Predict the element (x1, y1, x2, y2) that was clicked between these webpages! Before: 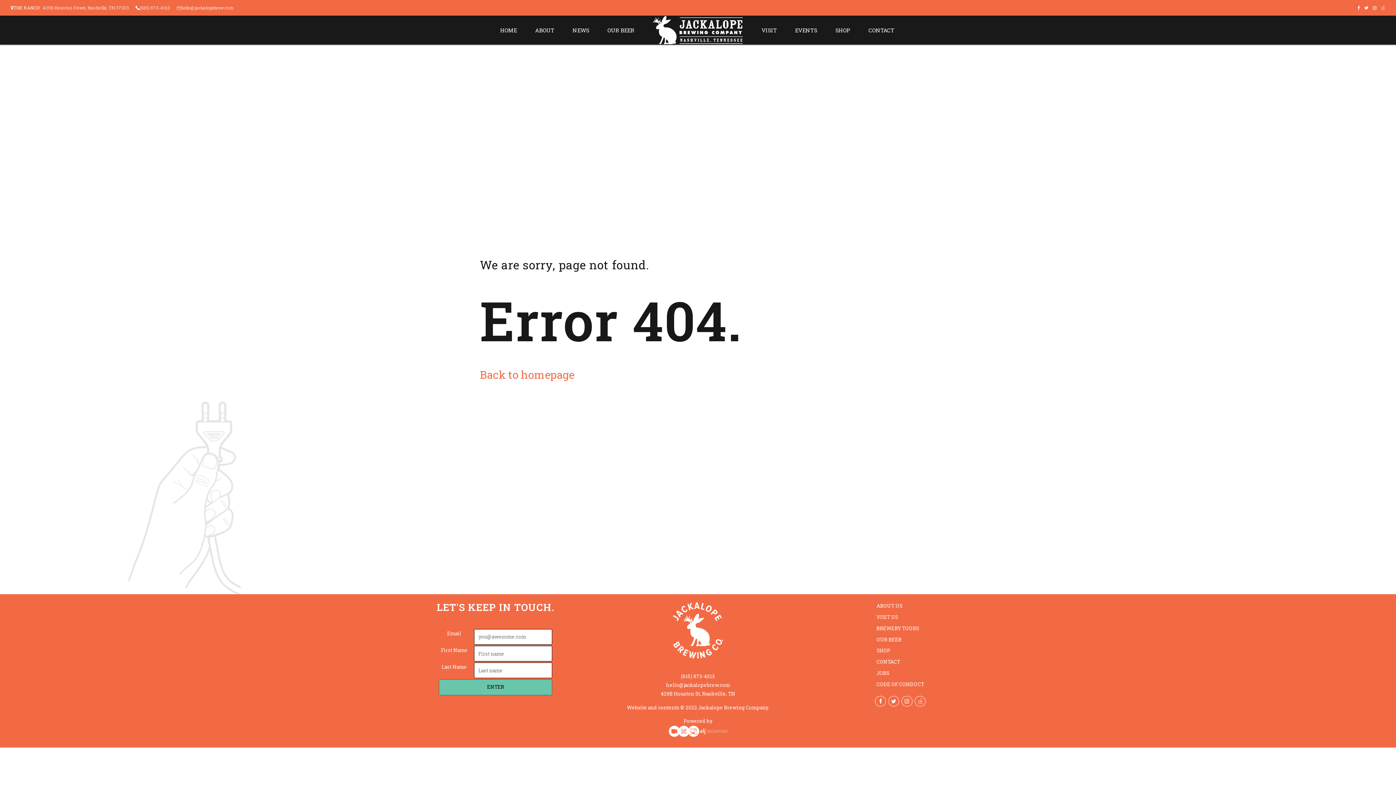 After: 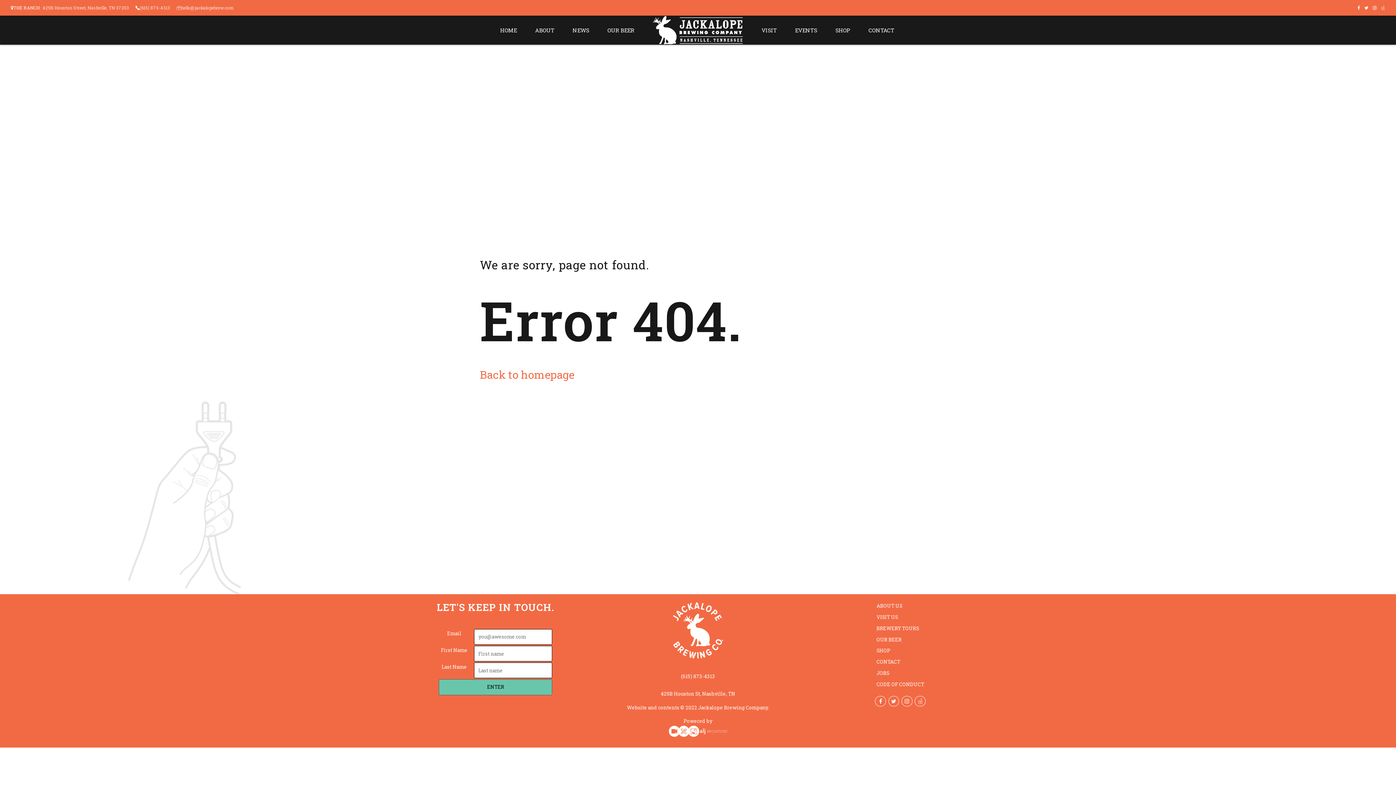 Action: bbox: (666, 682, 730, 688) label: hello@jackalopebrew.com